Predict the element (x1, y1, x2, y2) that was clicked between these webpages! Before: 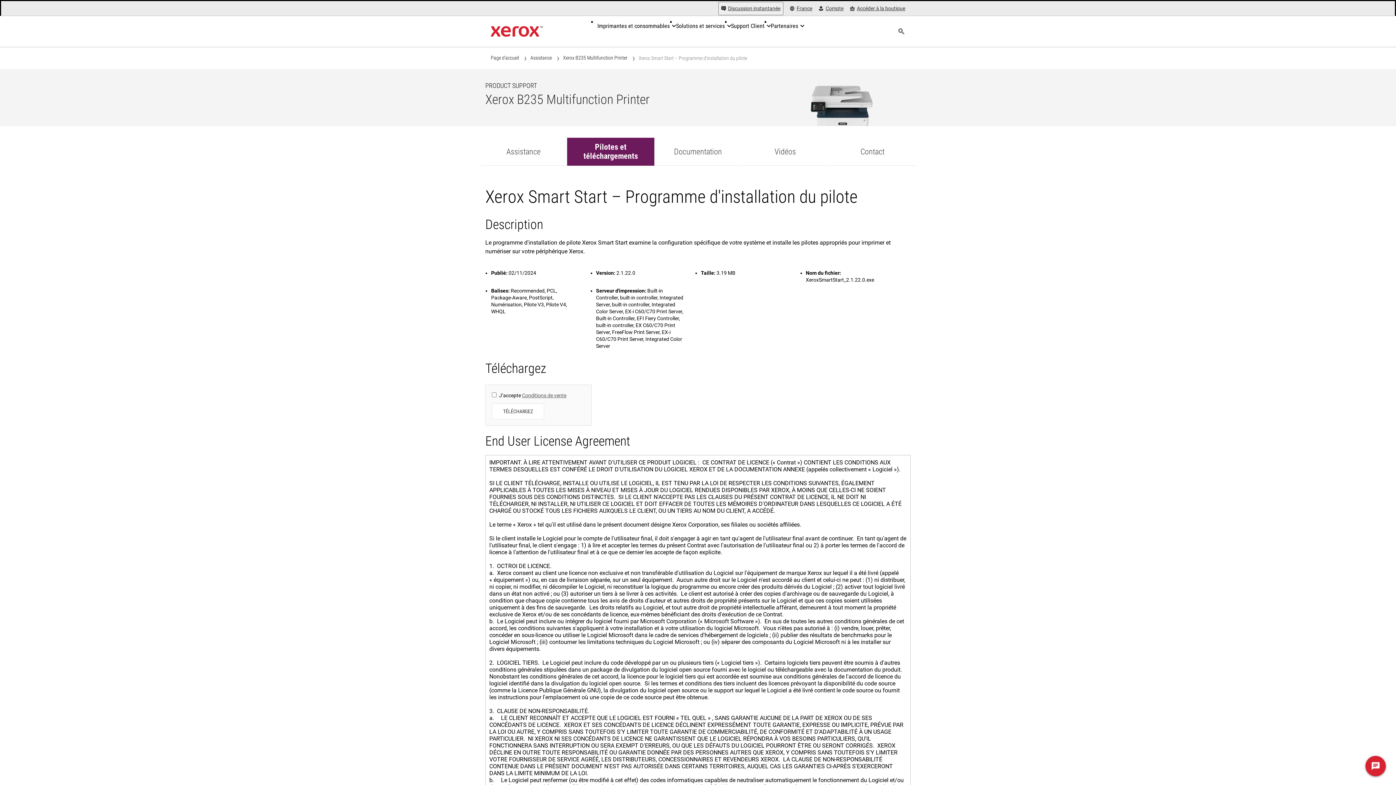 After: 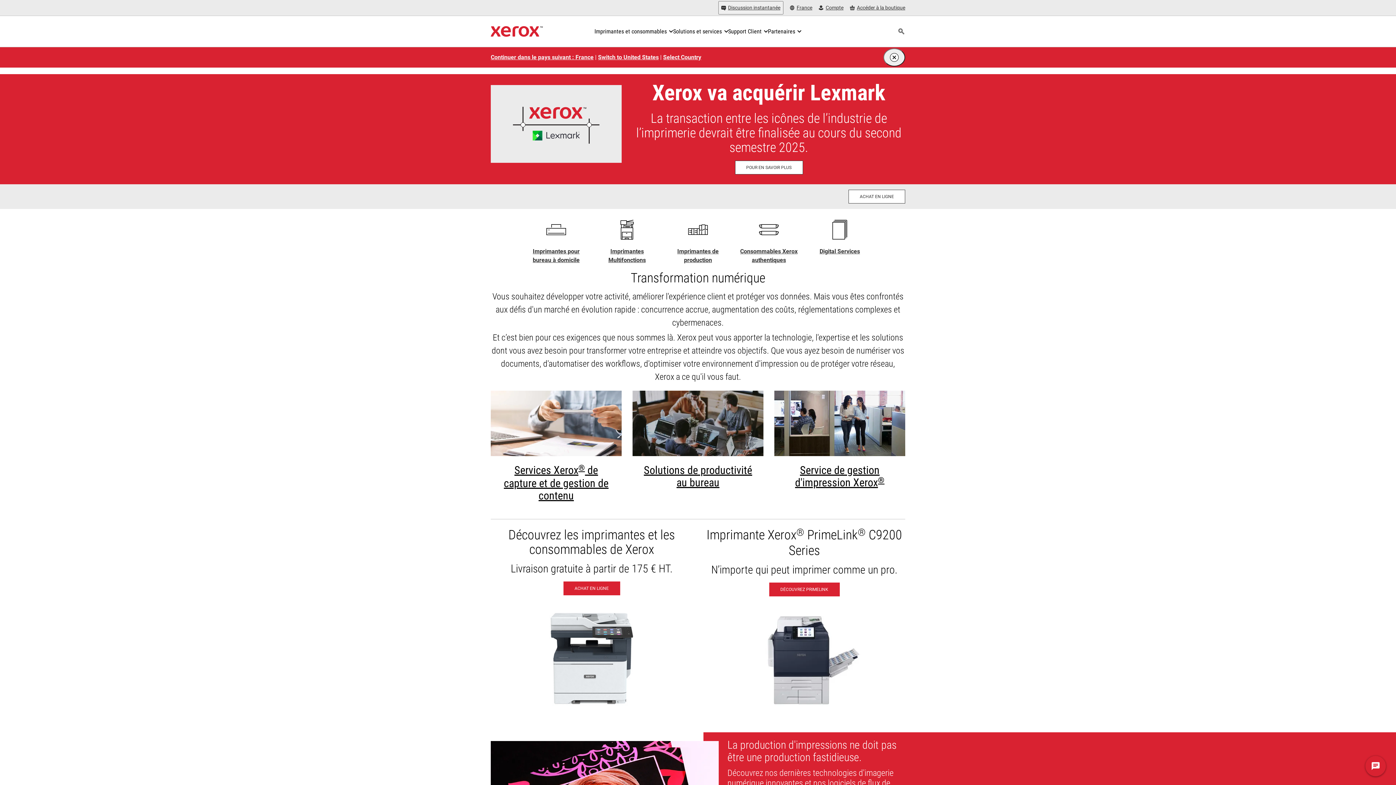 Action: label: Xerox Homepage bbox: (490, 23, 542, 39)